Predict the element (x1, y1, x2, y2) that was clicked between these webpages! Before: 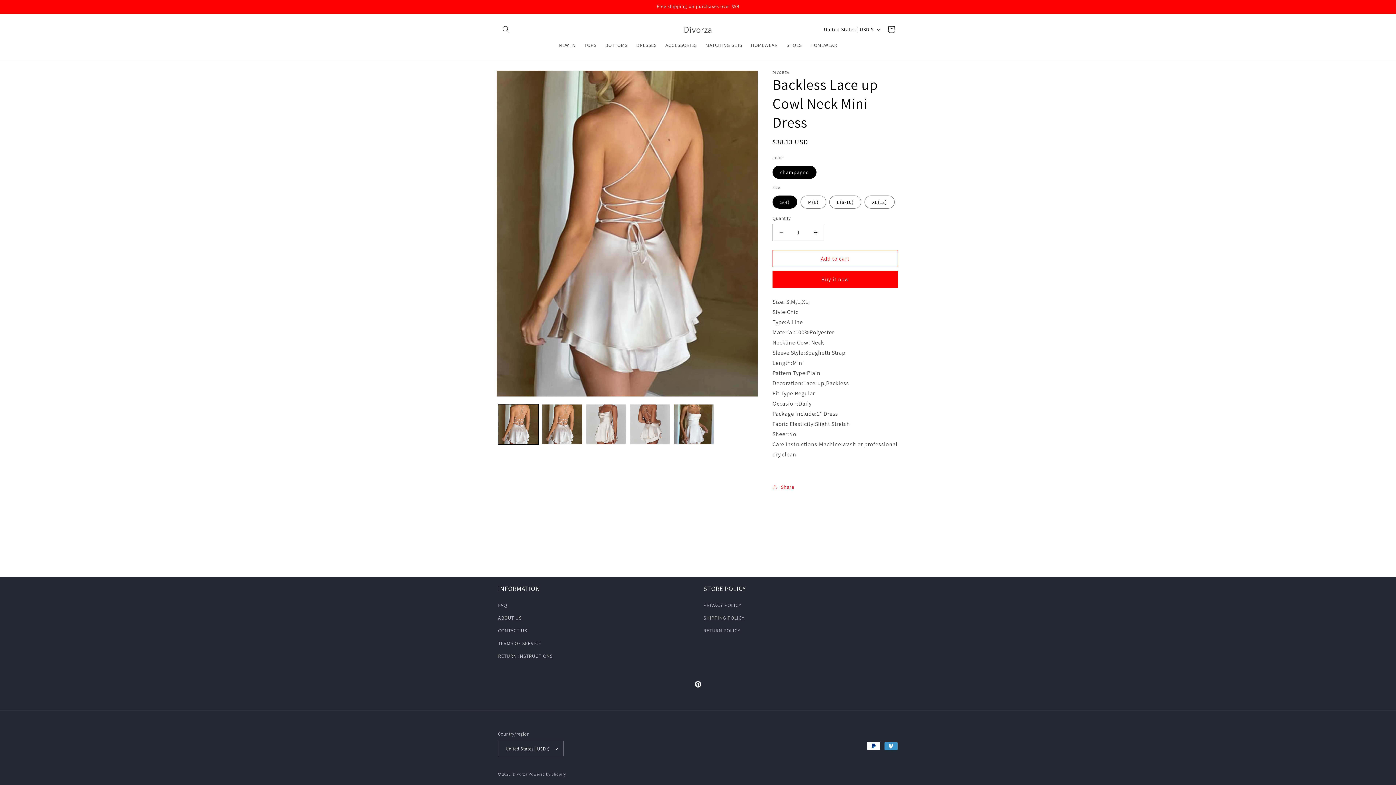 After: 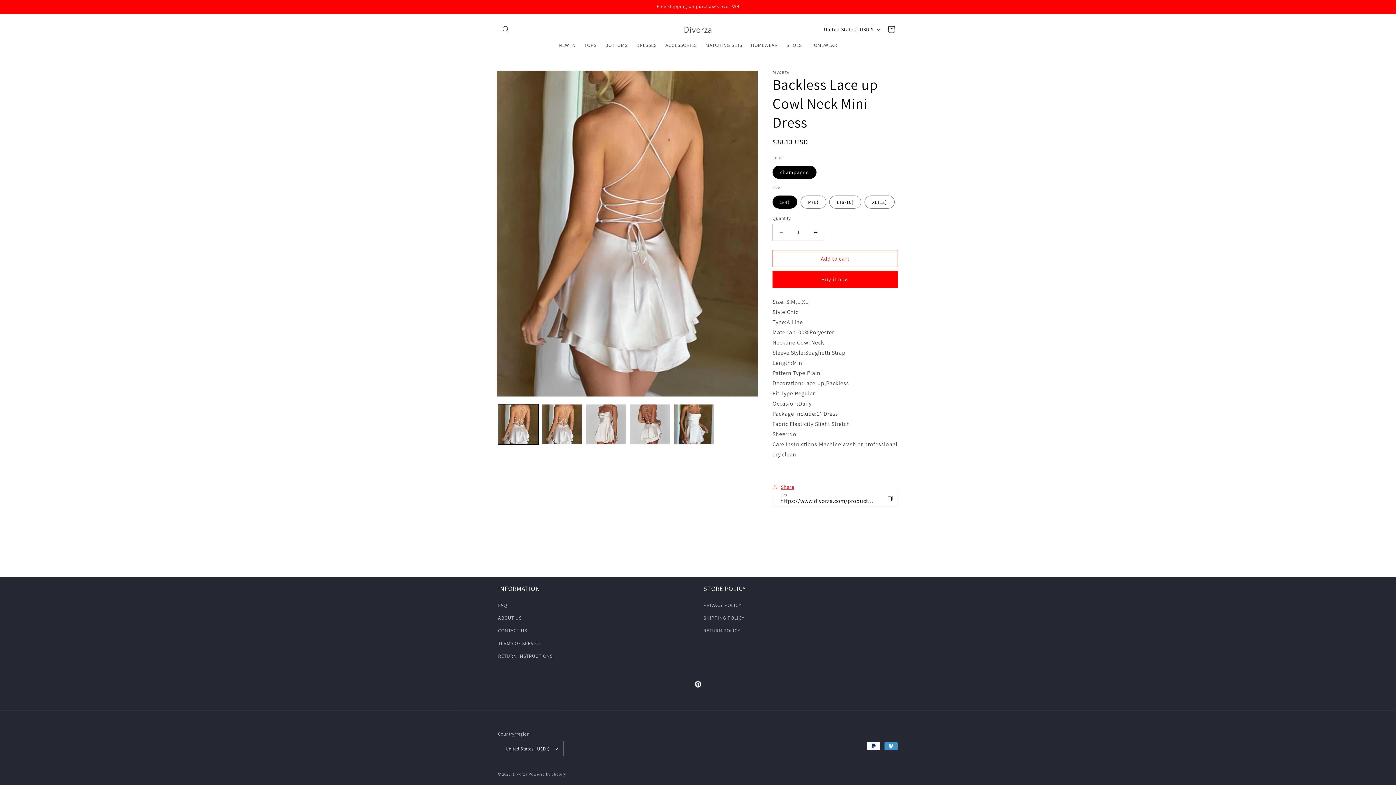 Action: bbox: (772, 479, 794, 495) label: Share